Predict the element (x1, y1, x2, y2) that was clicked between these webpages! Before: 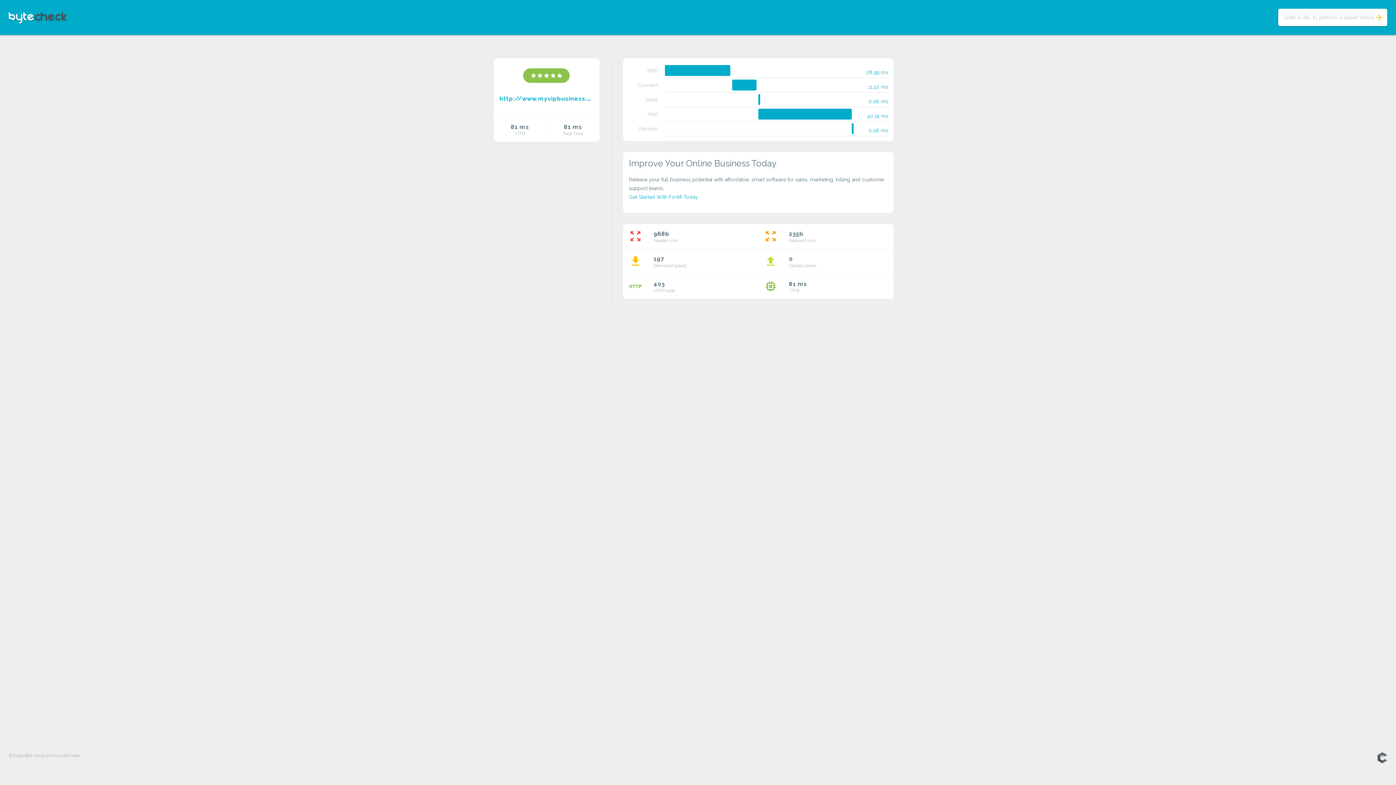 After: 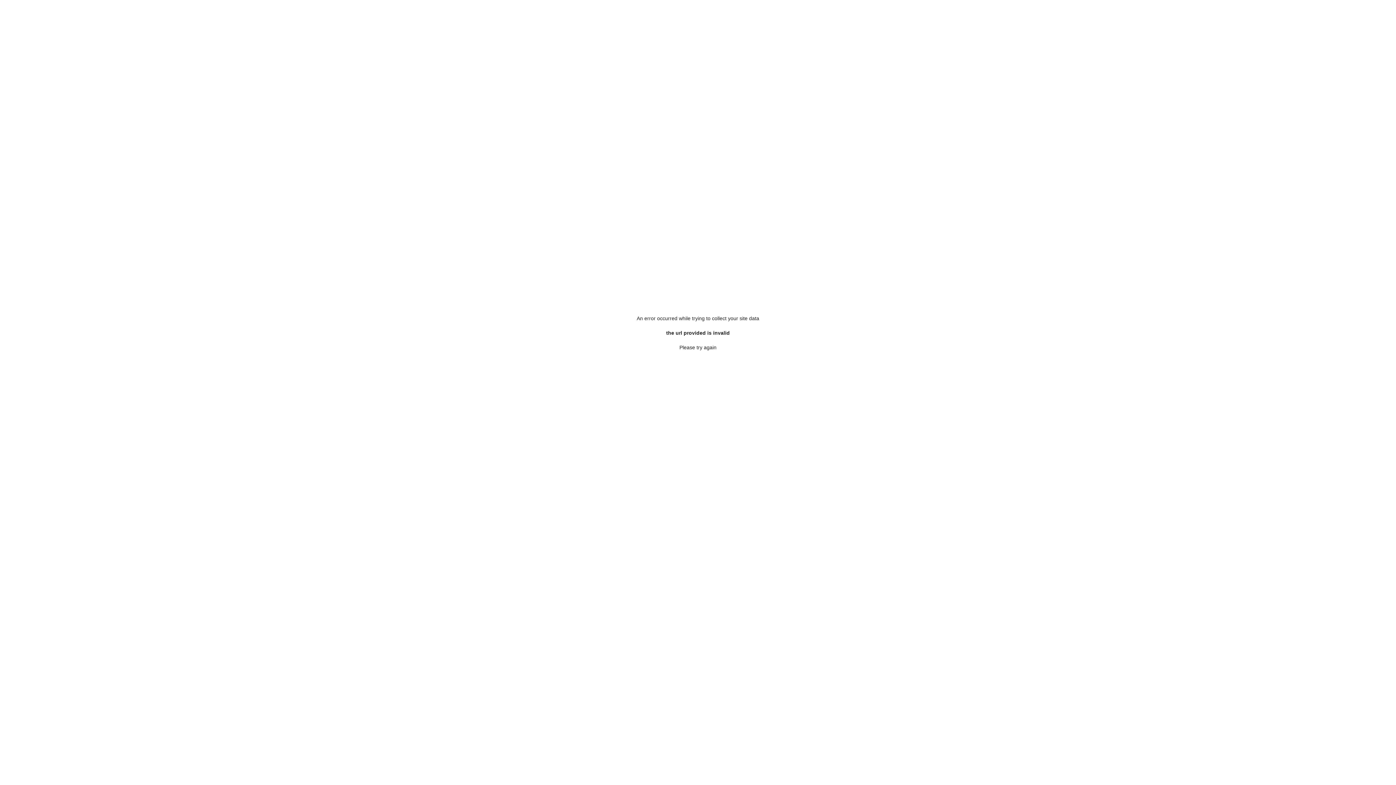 Action: label: arrow_forward bbox: (1373, 11, 1384, 23)